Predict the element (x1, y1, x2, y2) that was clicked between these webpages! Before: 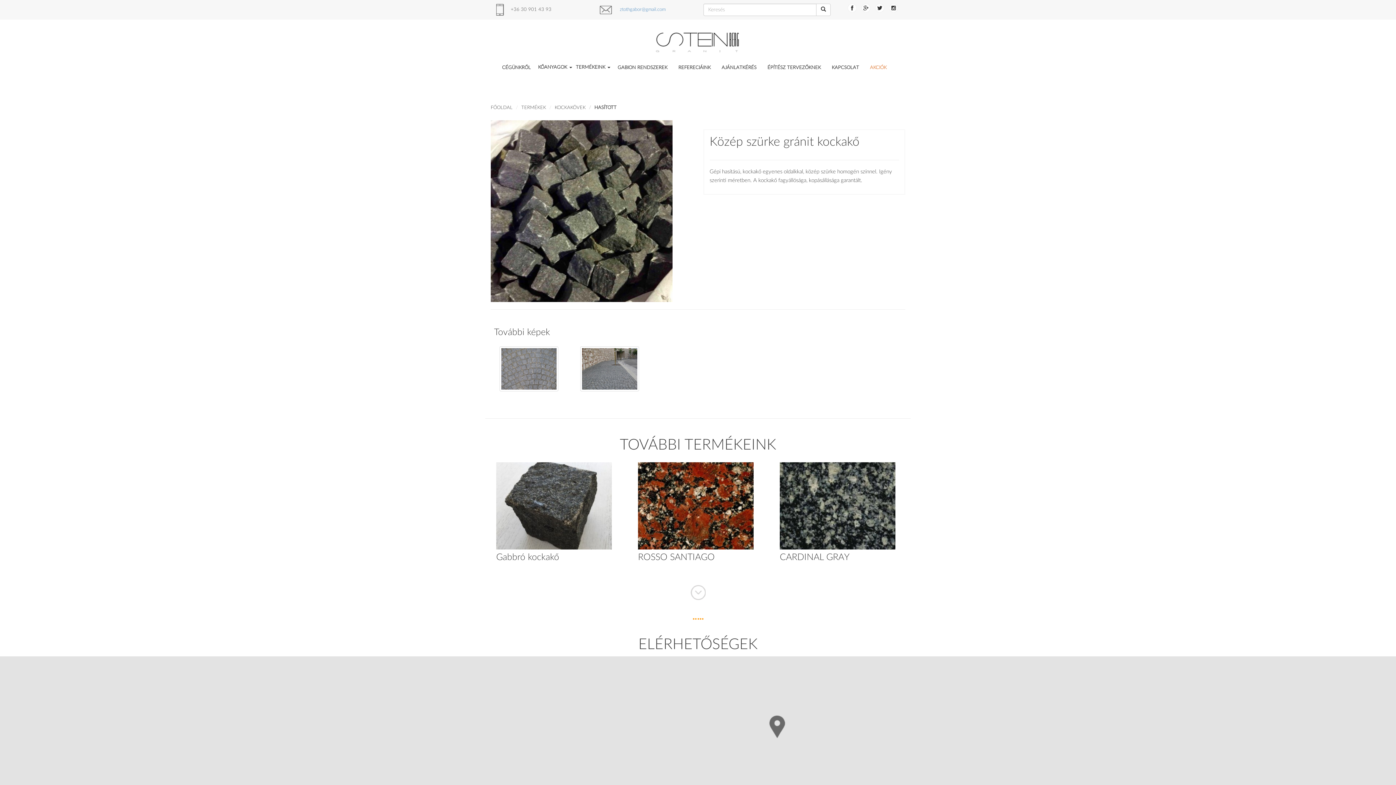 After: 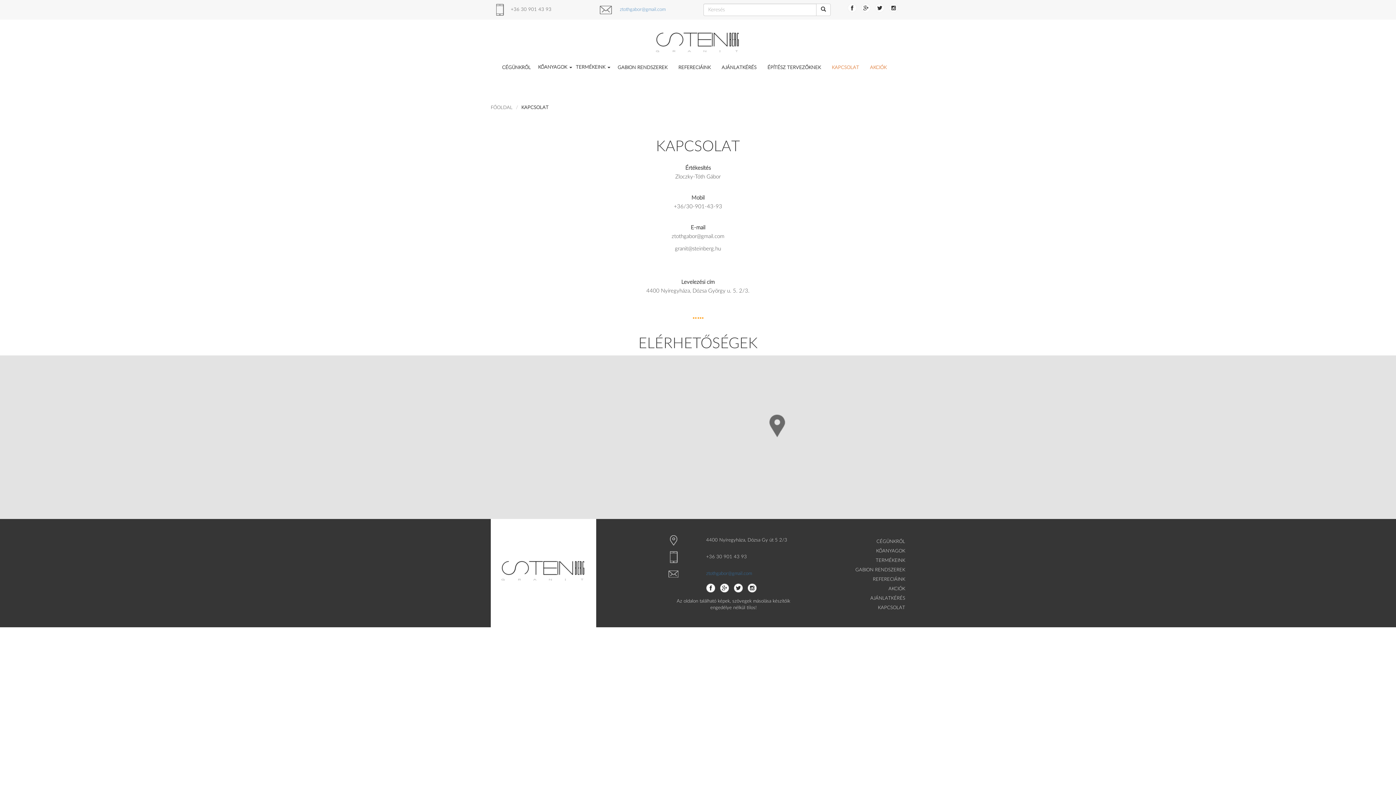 Action: label: KAPCSOLAT bbox: (828, 58, 862, 77)